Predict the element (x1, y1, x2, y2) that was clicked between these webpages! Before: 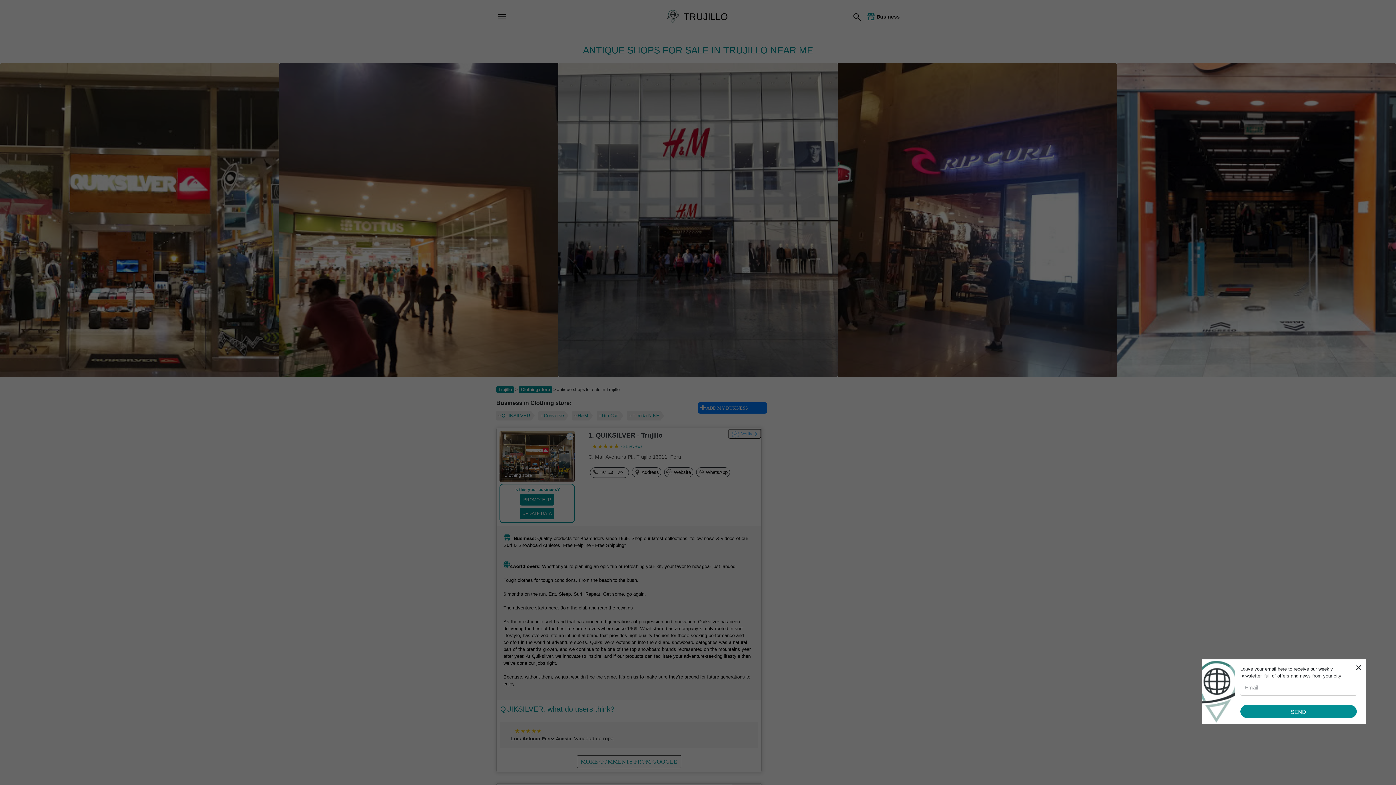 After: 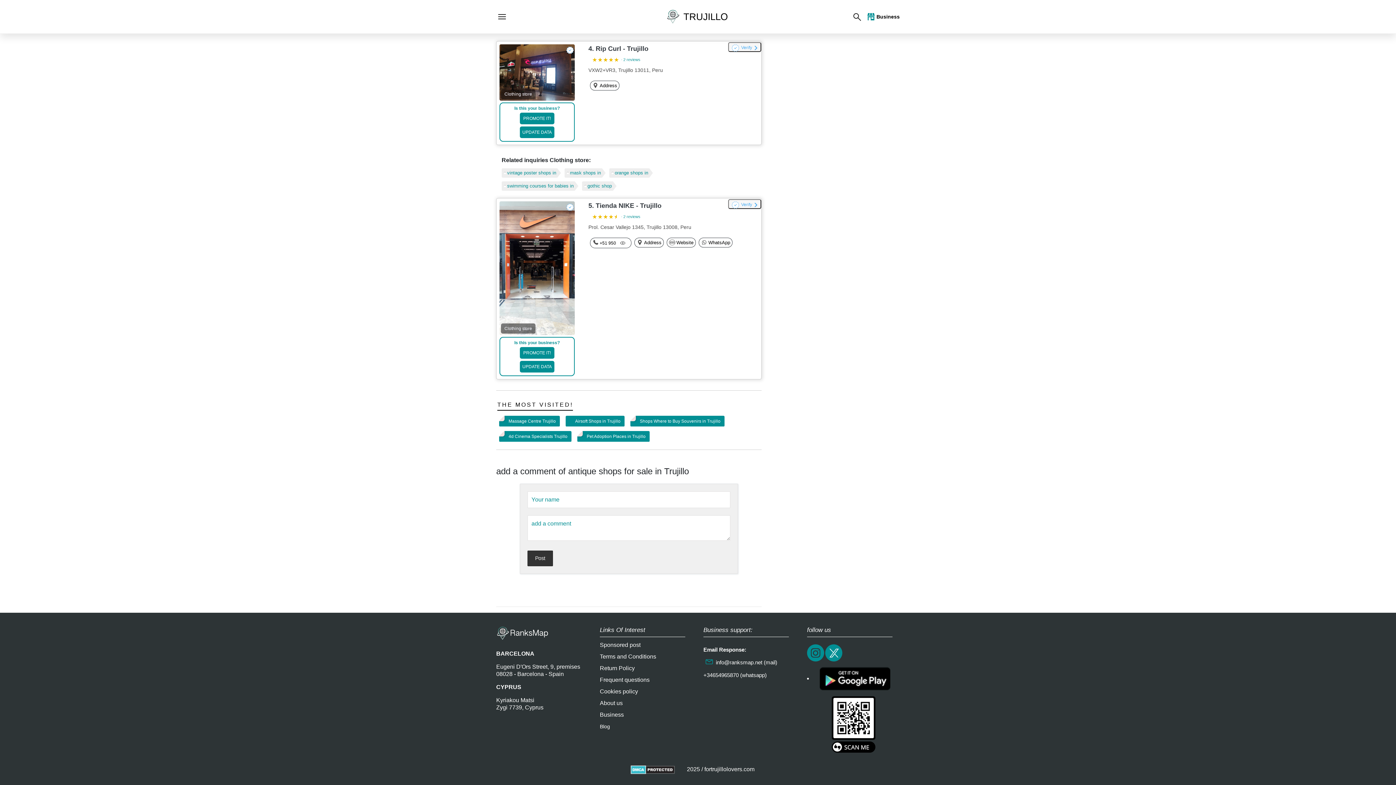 Action: bbox: (596, 411, 623, 420) label: Rip Curl